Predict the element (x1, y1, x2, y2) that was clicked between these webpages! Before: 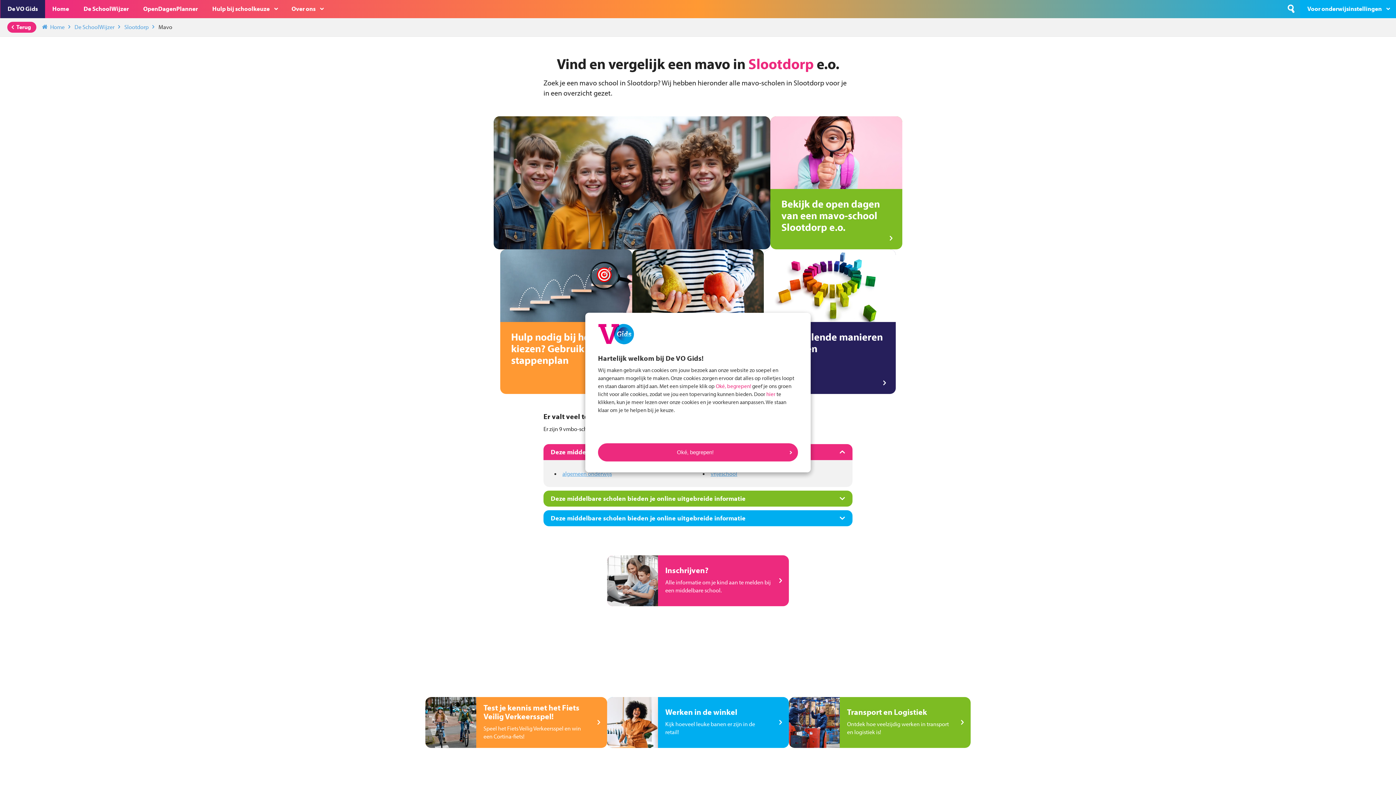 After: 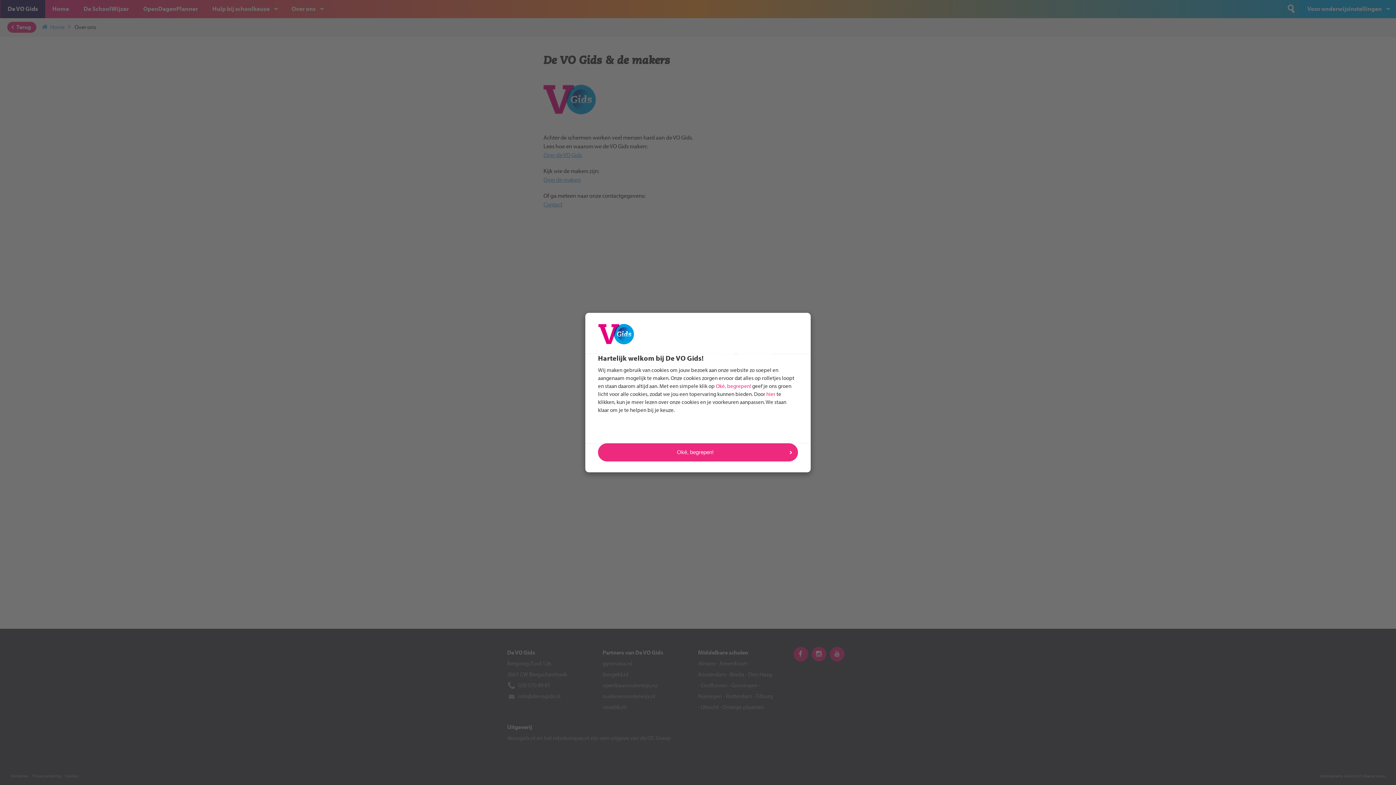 Action: label: Over ons bbox: (284, 0, 330, 18)